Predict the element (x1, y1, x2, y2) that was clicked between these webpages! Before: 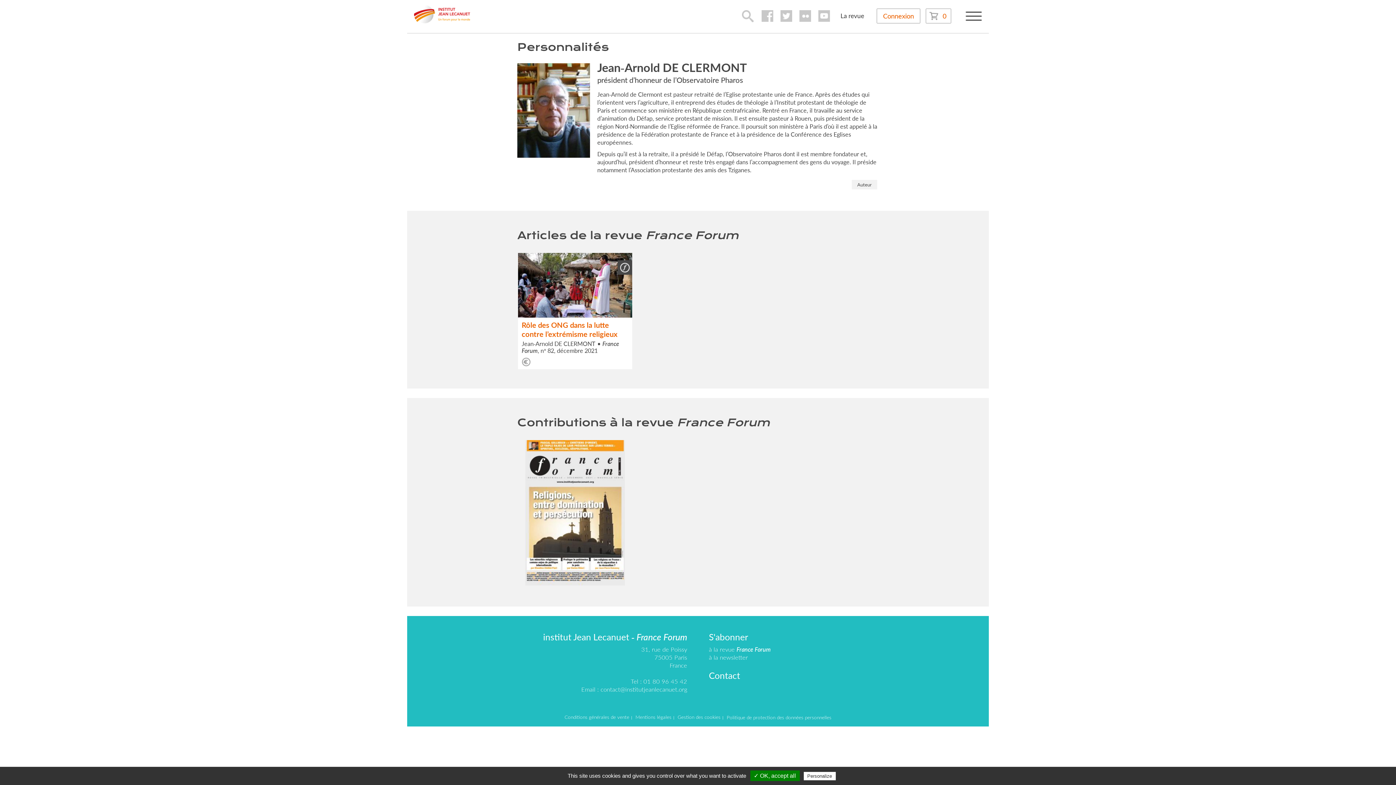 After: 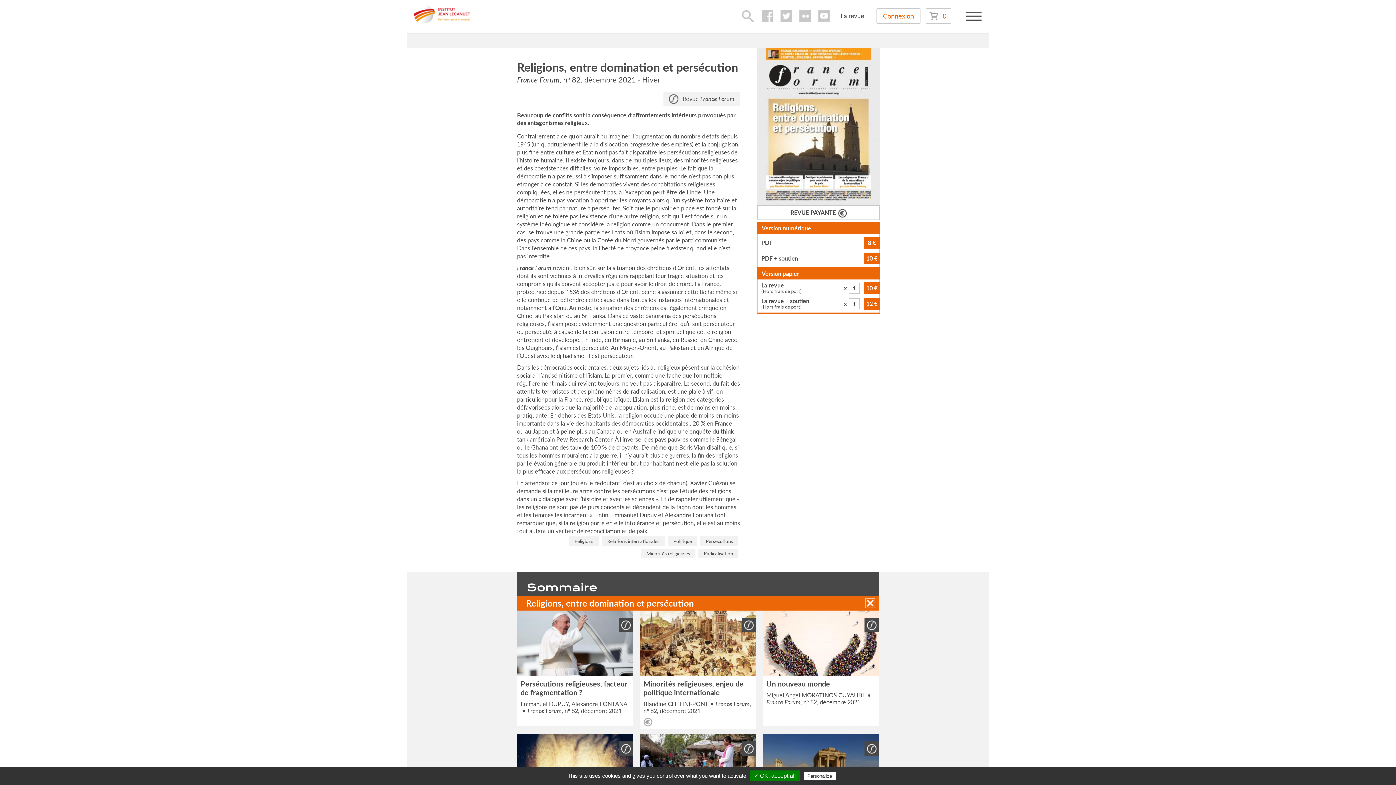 Action: bbox: (525, 440, 625, 585)